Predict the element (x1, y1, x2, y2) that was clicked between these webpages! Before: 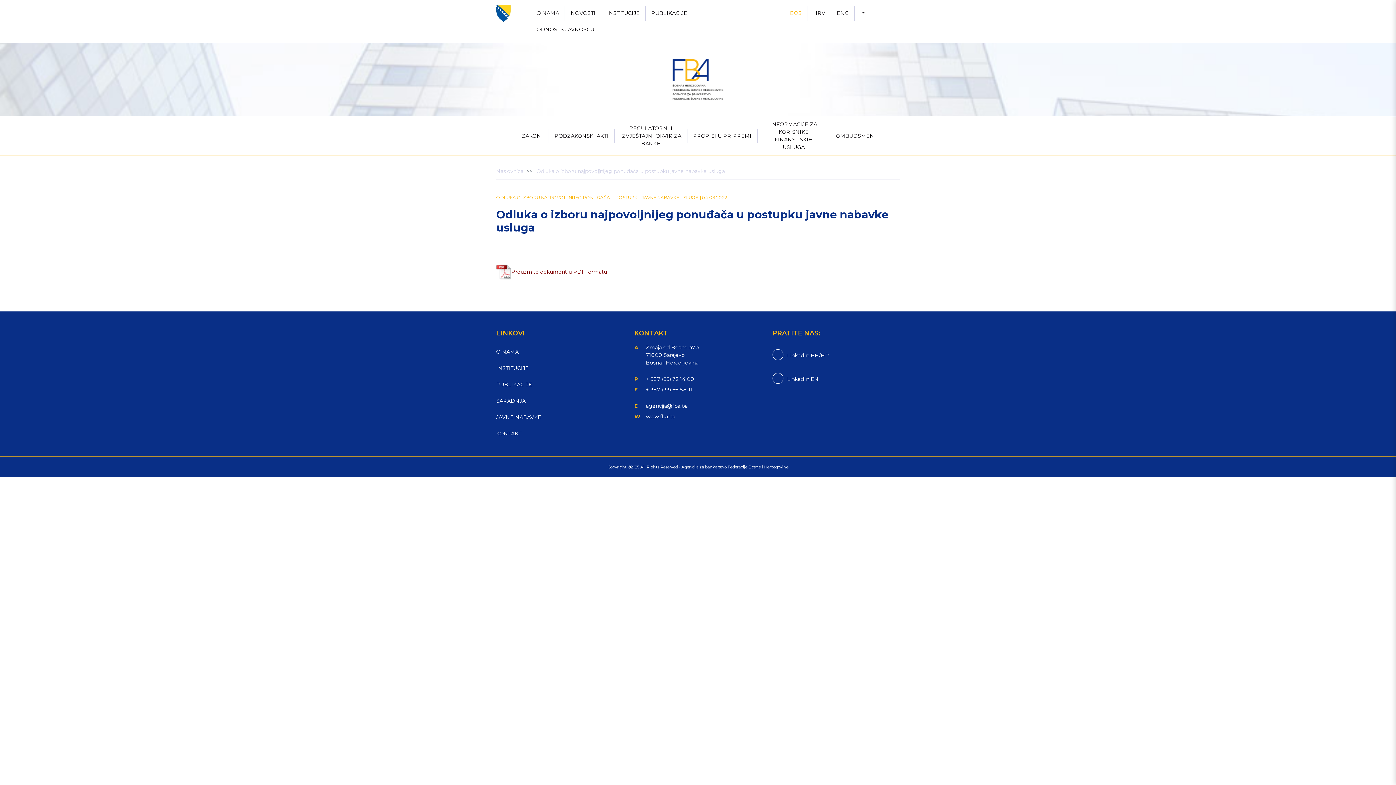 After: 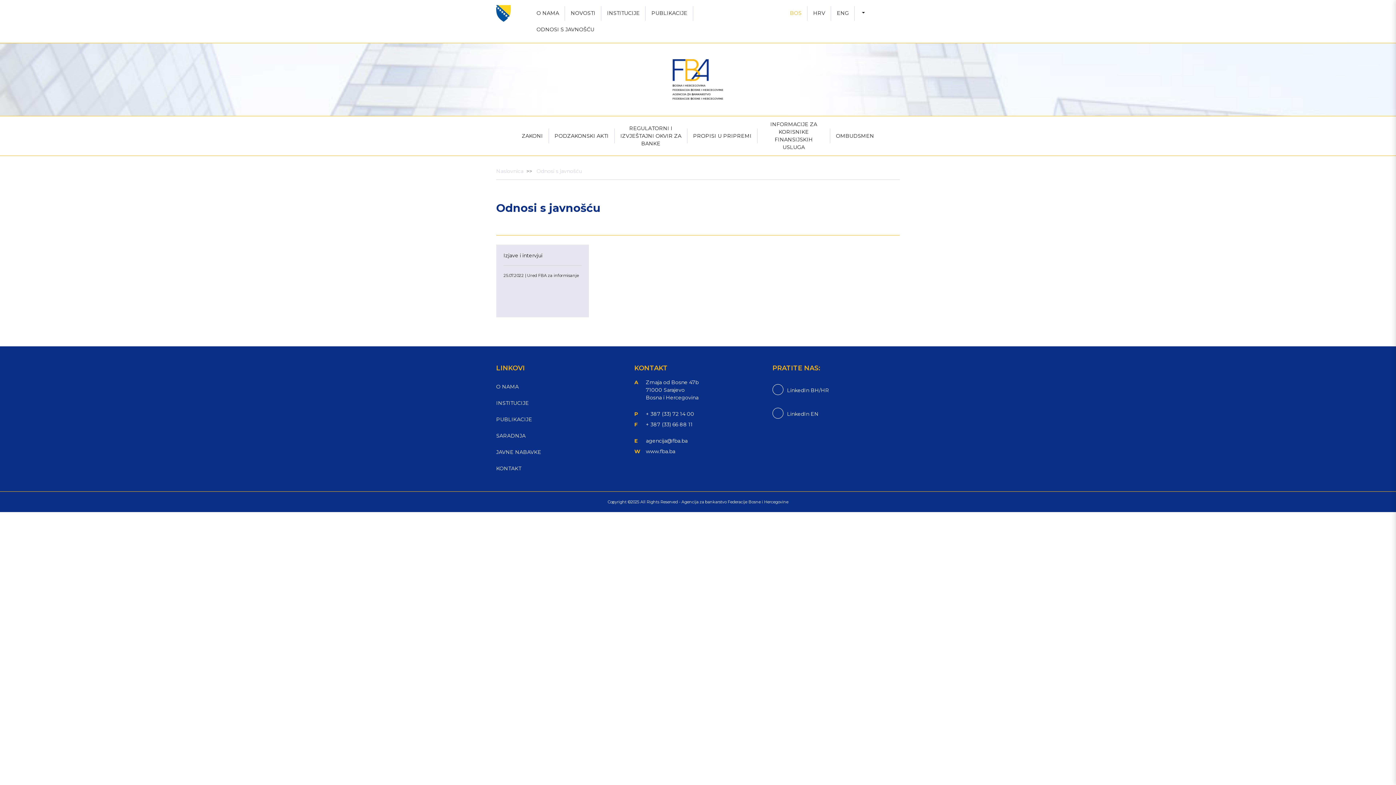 Action: label: ODNOSI S JAVNOŠĆU bbox: (530, 21, 600, 37)